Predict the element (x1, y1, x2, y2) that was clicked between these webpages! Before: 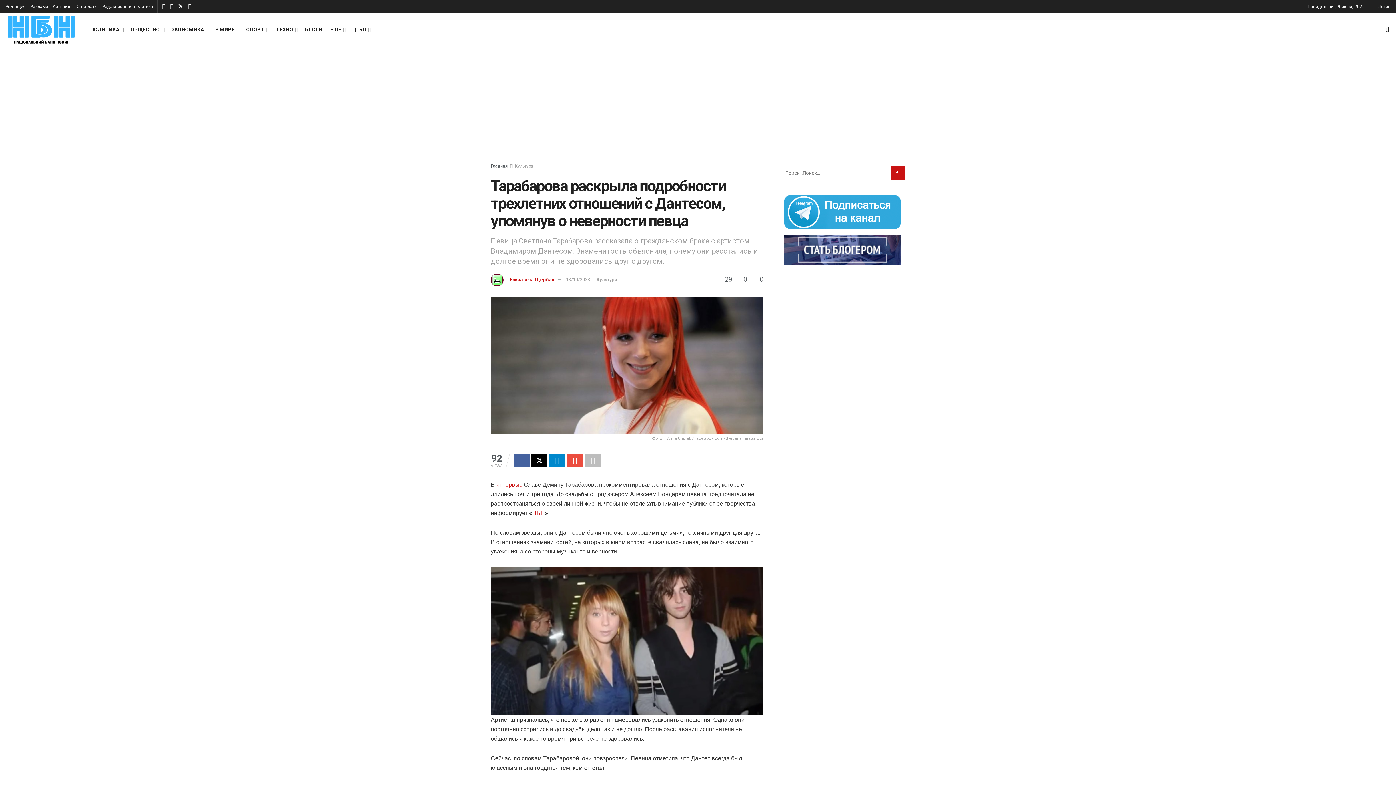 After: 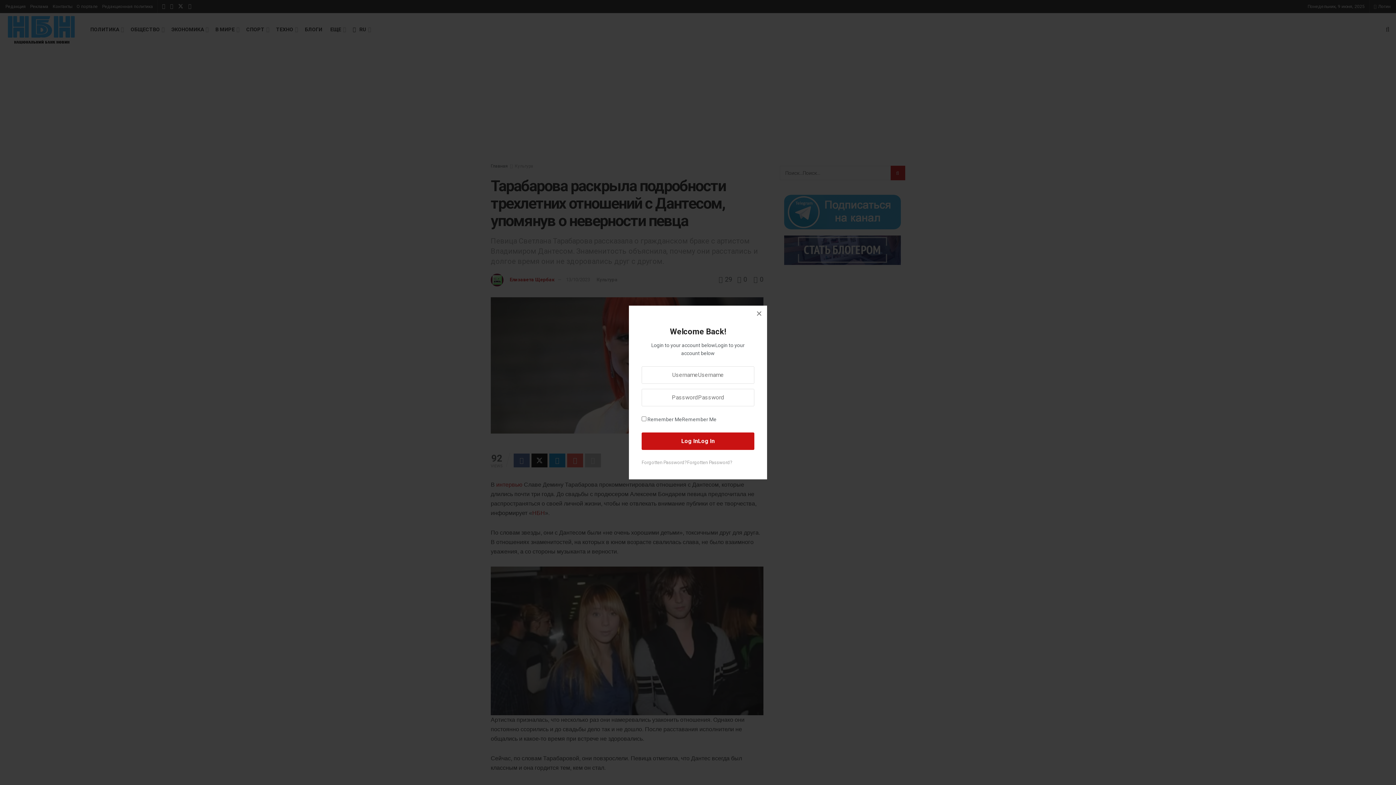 Action: label: Login popup button bbox: (1374, 0, 1390, 13)